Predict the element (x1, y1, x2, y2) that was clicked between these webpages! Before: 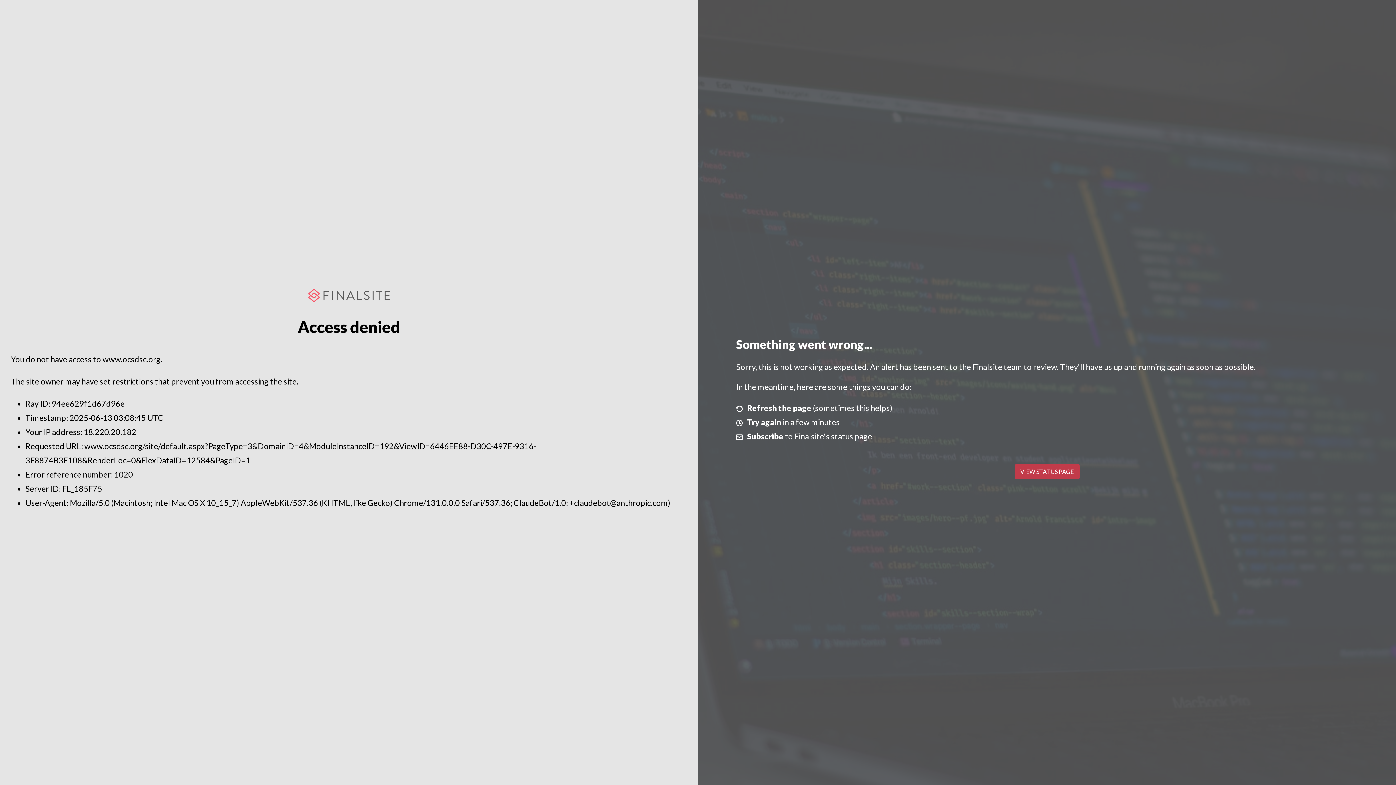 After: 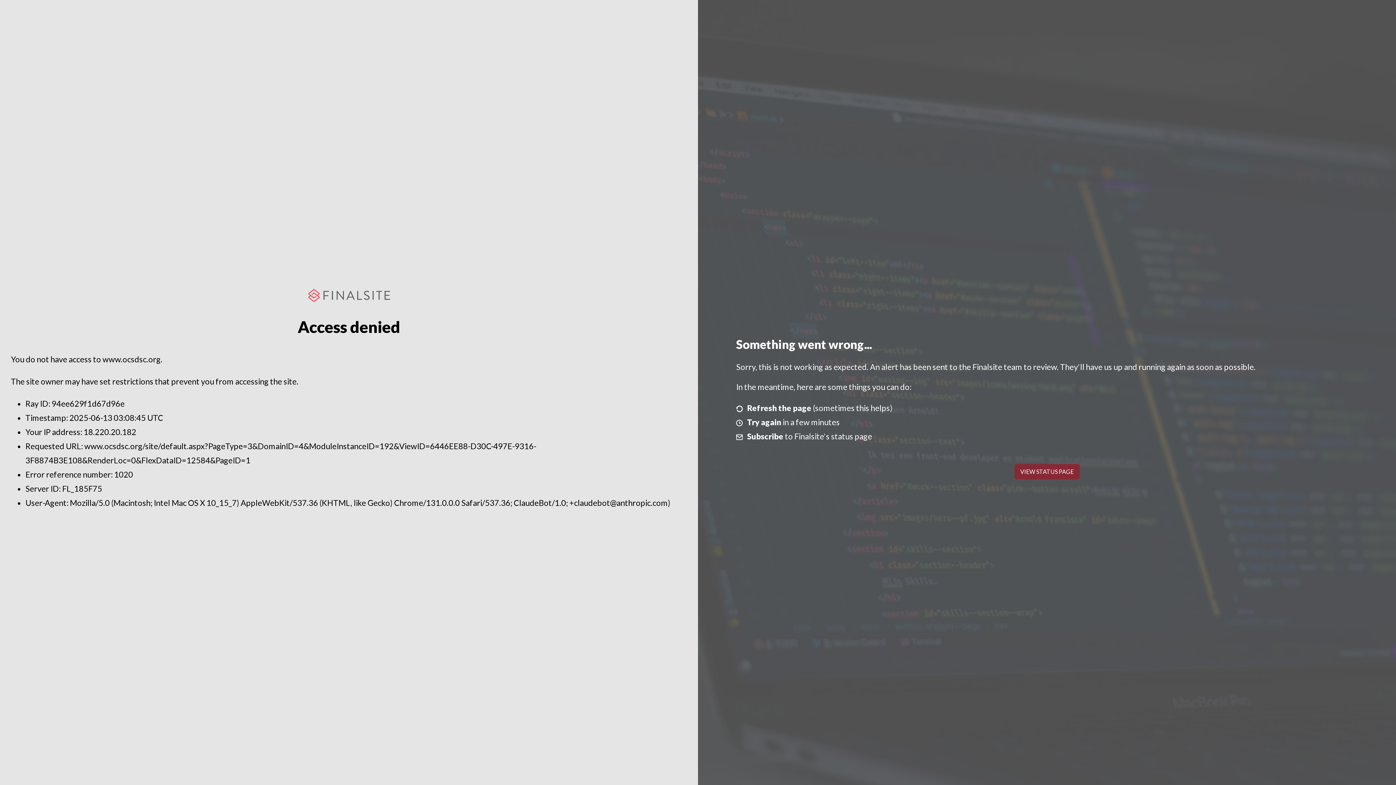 Action: label: VIEW STATUS PAGE bbox: (1014, 464, 1079, 479)